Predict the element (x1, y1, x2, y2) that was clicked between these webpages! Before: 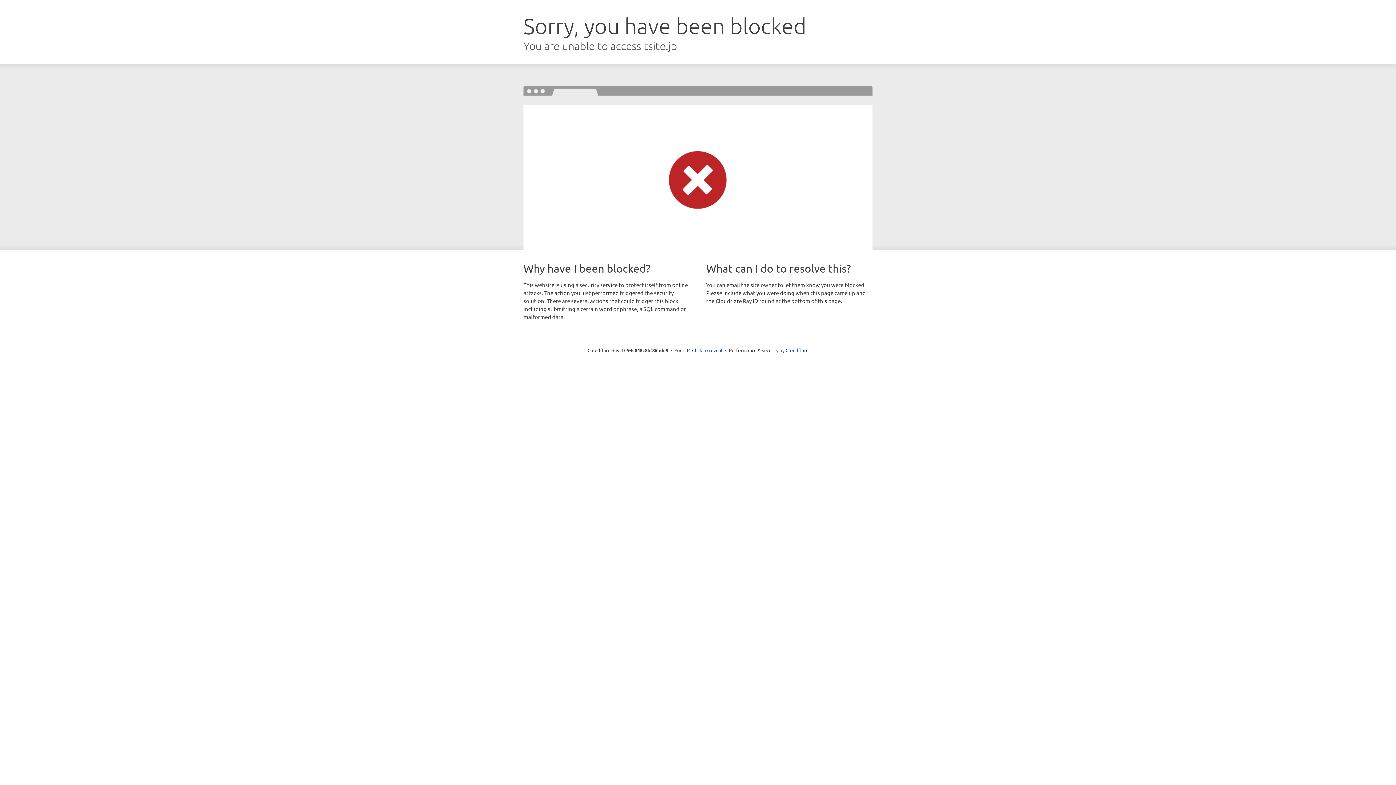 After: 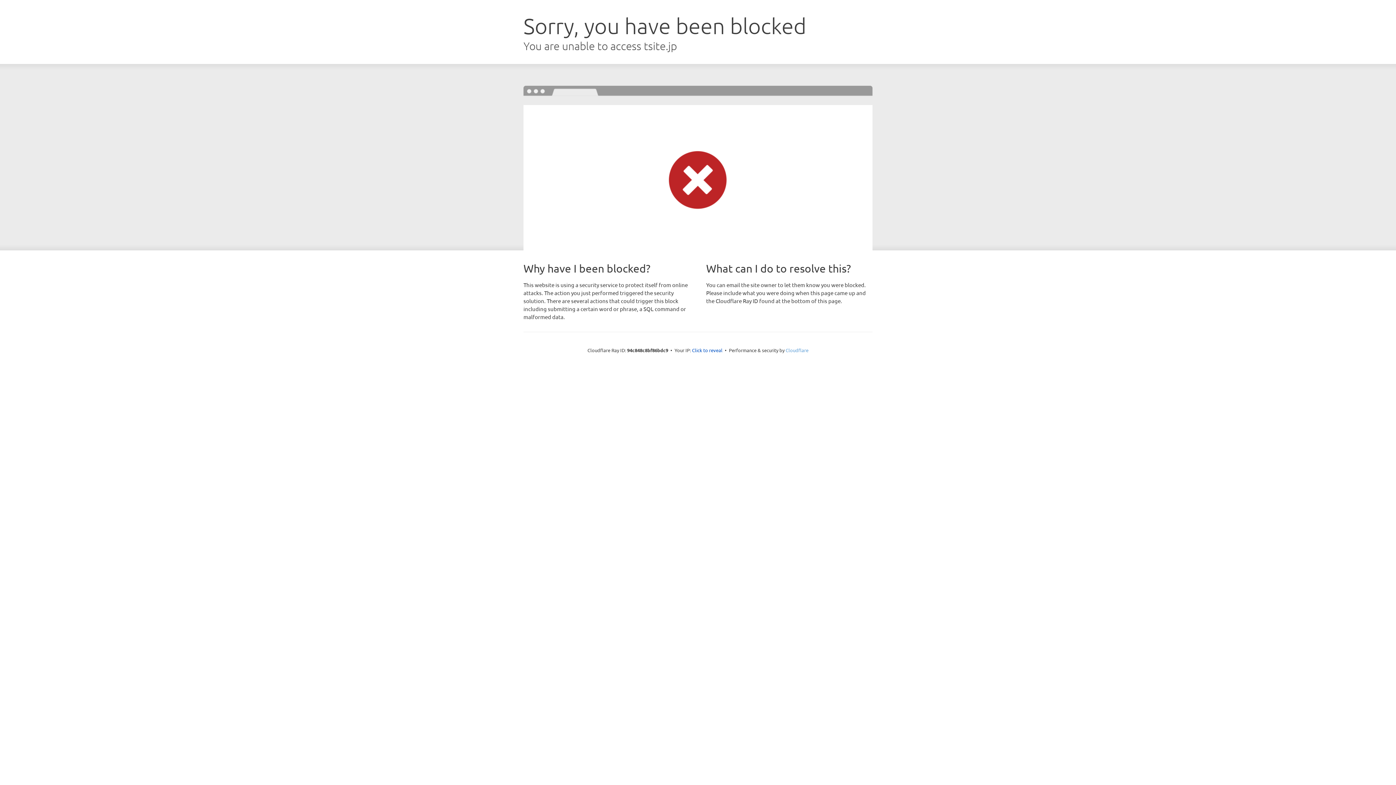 Action: bbox: (785, 347, 808, 353) label: Cloudflare